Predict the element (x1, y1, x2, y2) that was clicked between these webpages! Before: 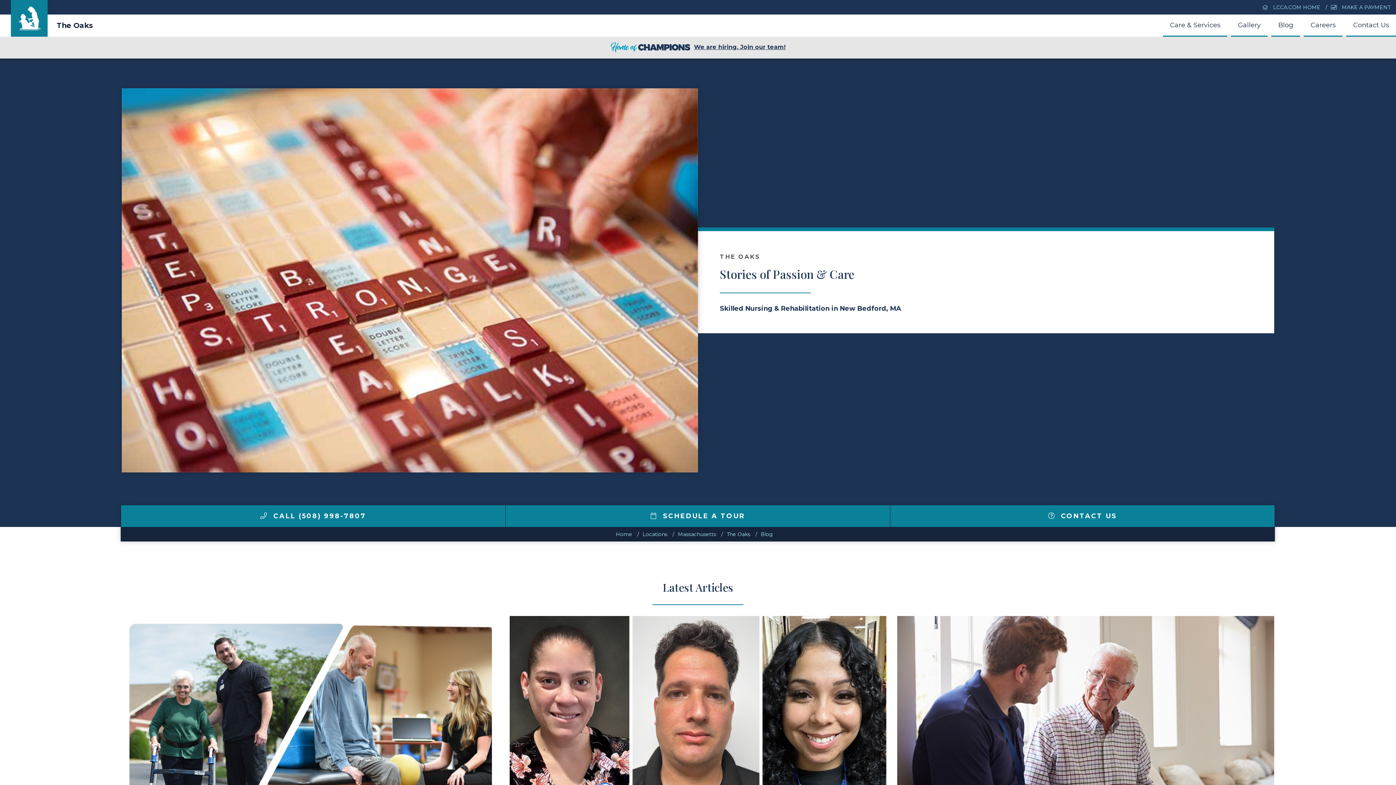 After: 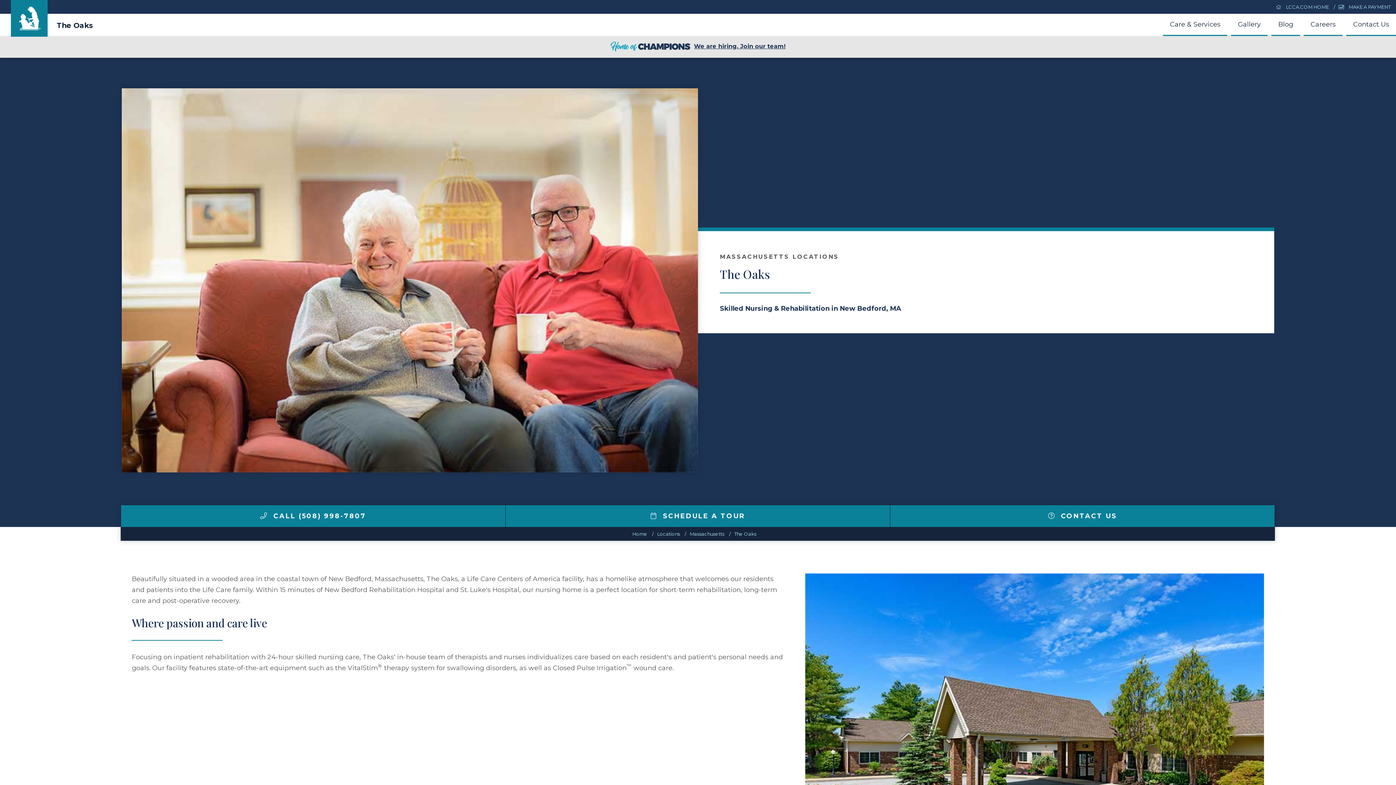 Action: bbox: (18, 6, 39, 30)